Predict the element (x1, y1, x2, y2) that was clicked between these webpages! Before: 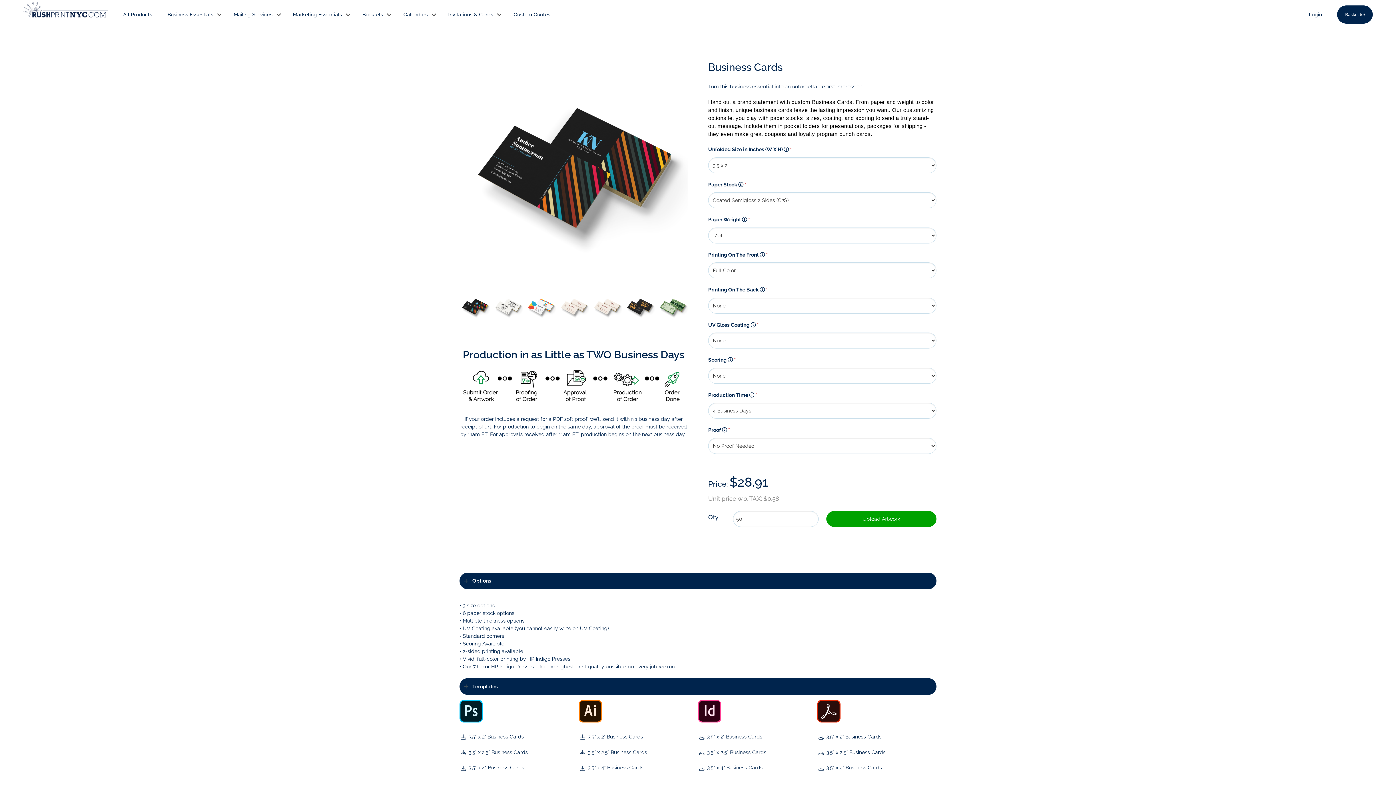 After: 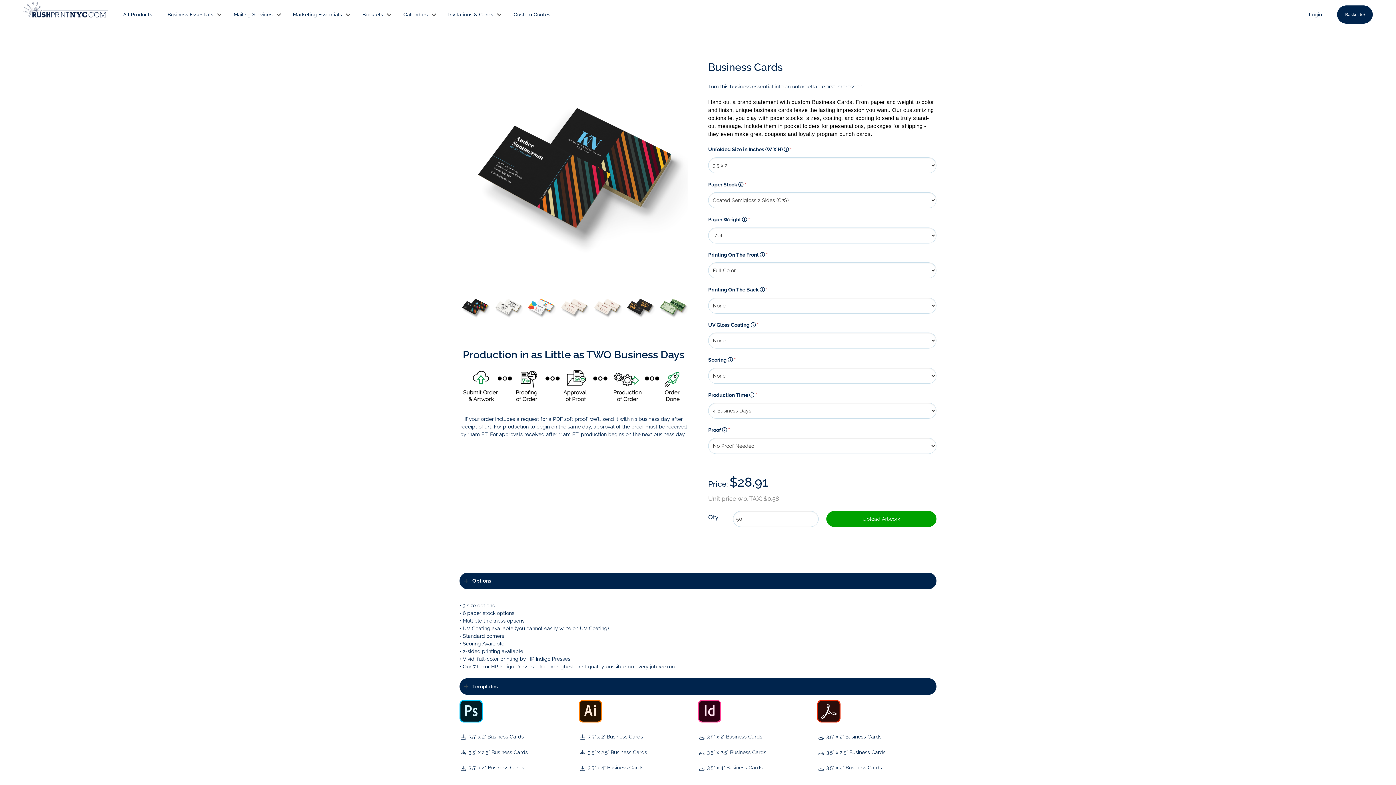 Action: label:  3.5" x 4" Business Cards bbox: (459, 765, 524, 771)